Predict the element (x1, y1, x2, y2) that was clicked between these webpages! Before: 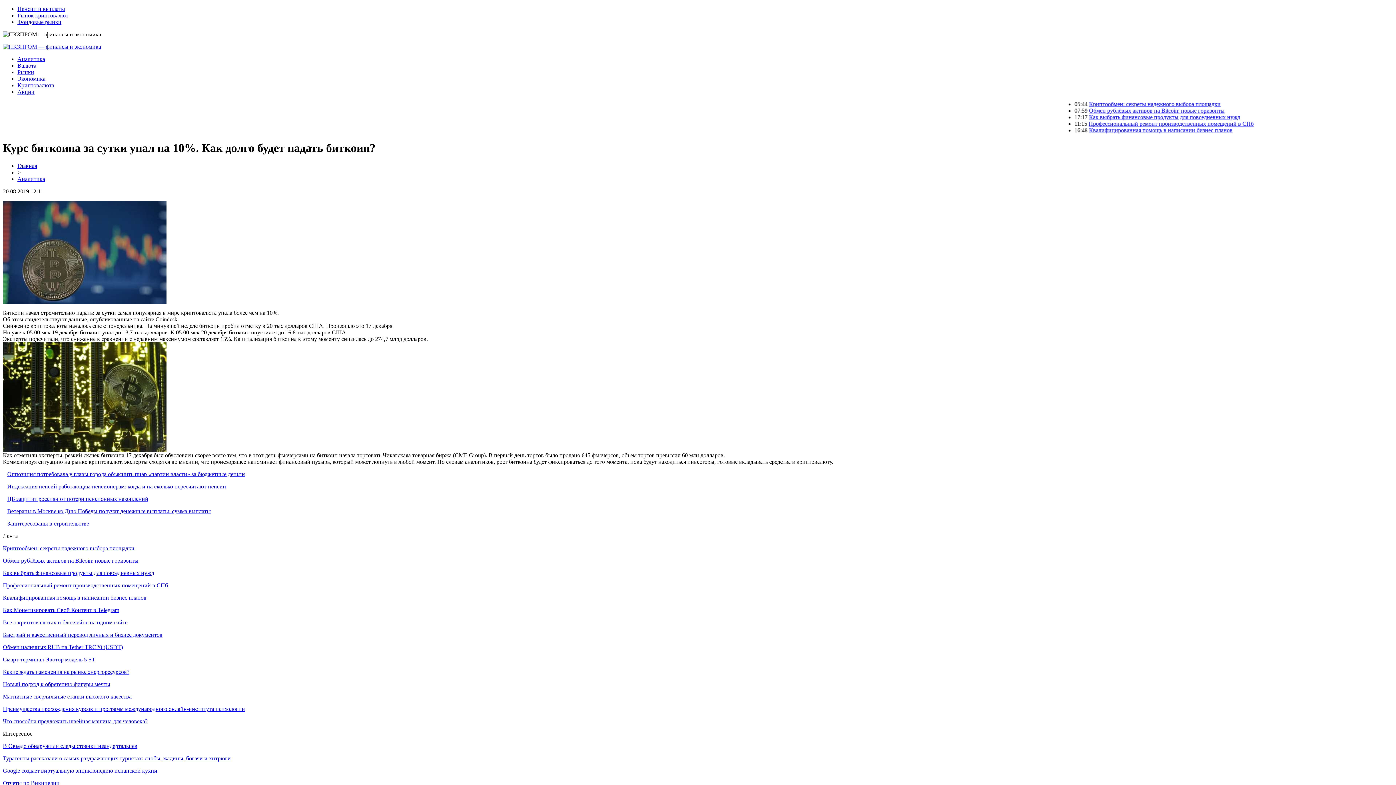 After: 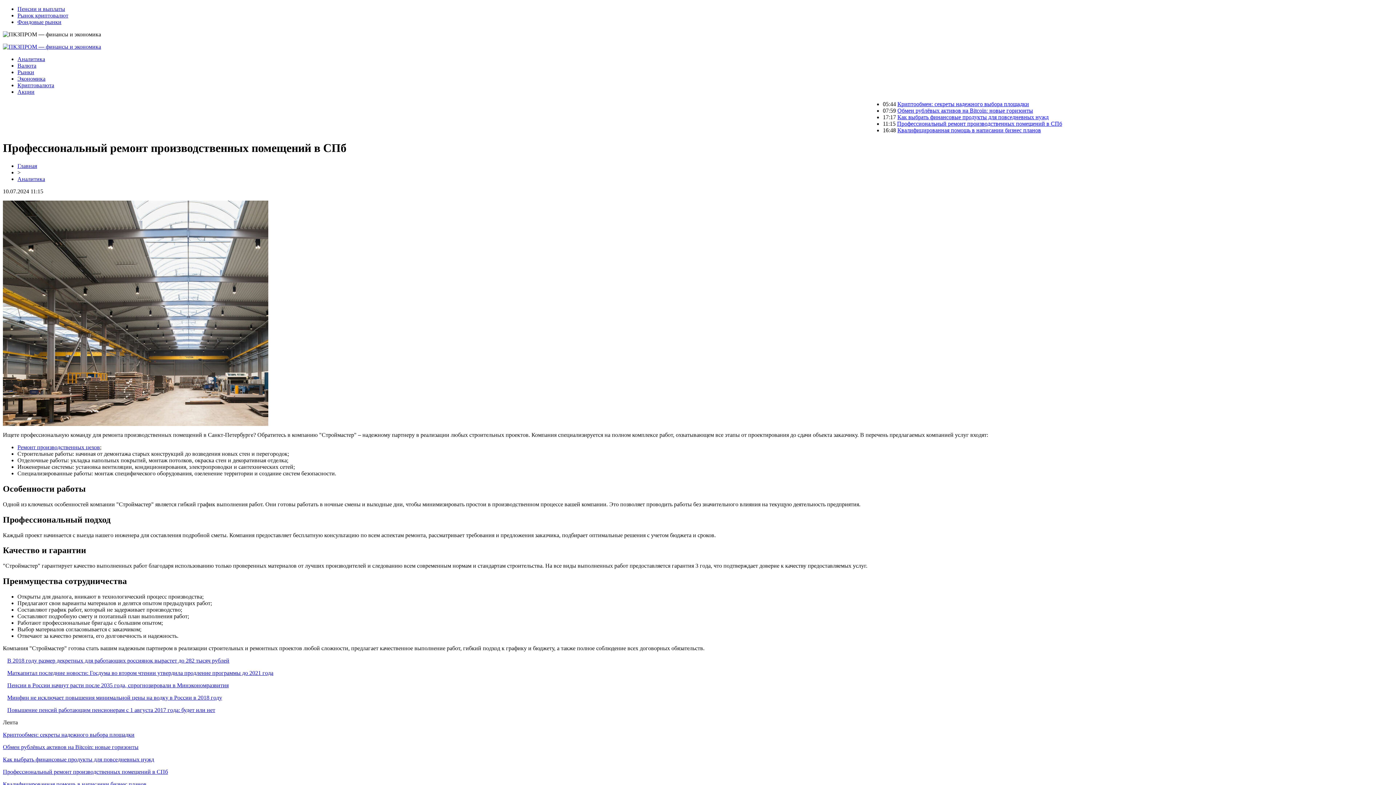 Action: bbox: (2, 582, 168, 588) label: Профессиональный ремонт производственных помещений в СПб